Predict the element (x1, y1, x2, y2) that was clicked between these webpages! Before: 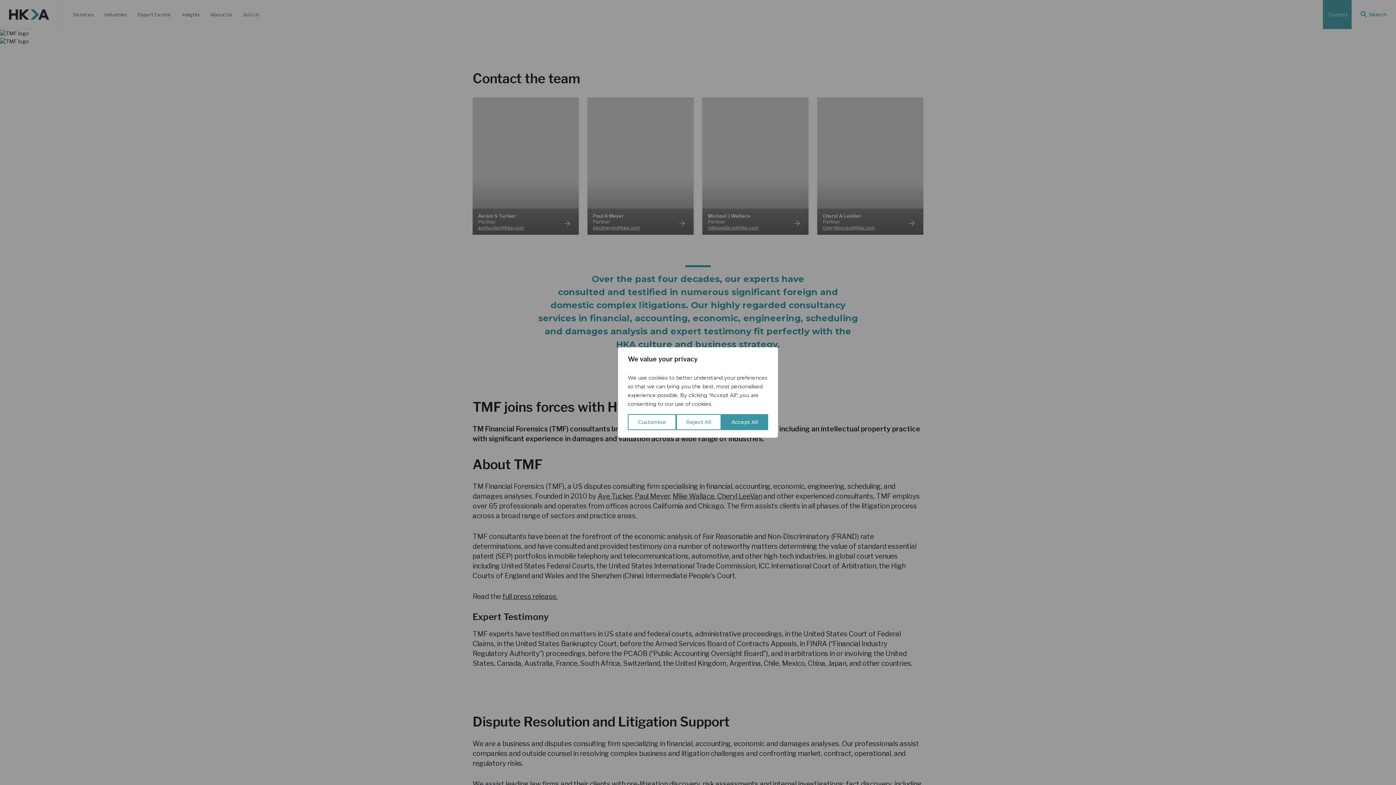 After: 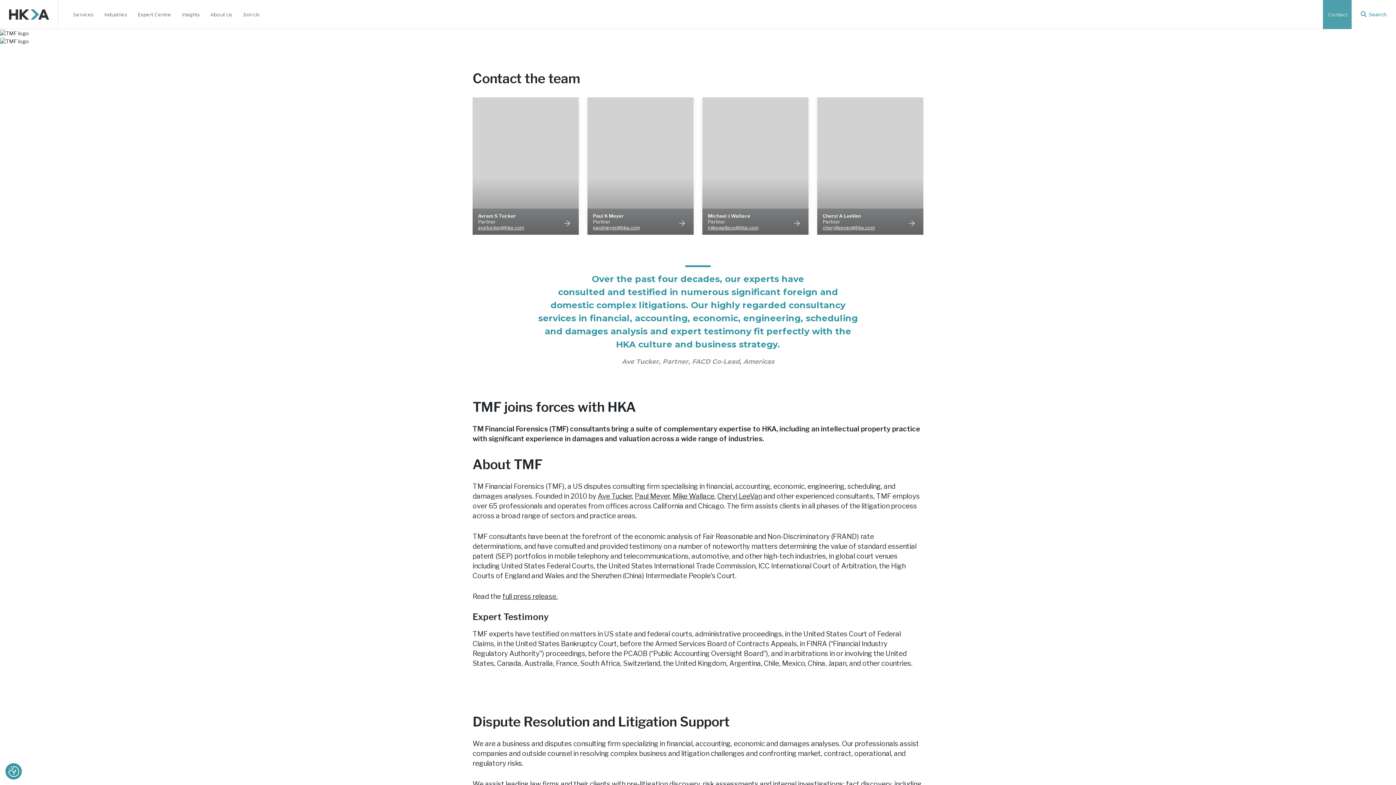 Action: bbox: (676, 414, 721, 430) label: Reject All